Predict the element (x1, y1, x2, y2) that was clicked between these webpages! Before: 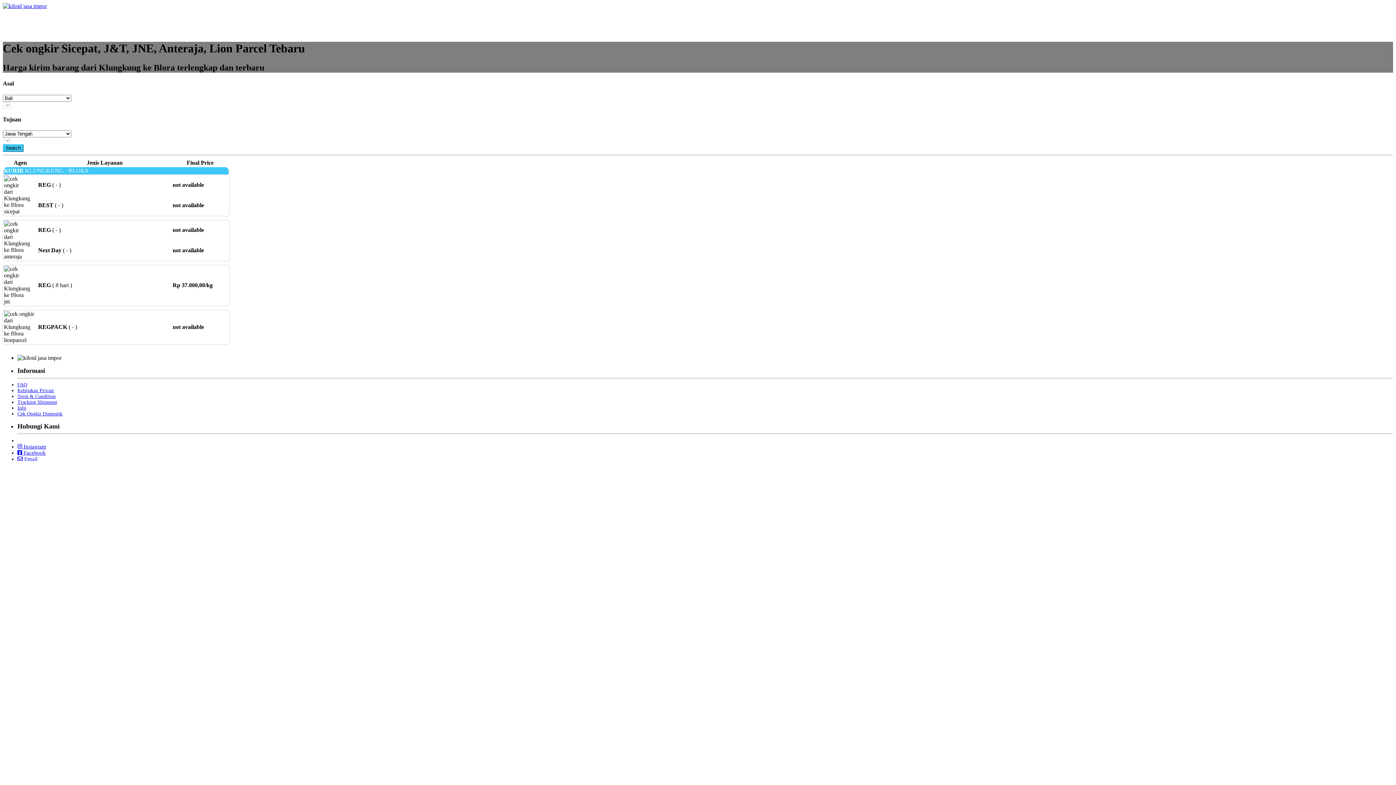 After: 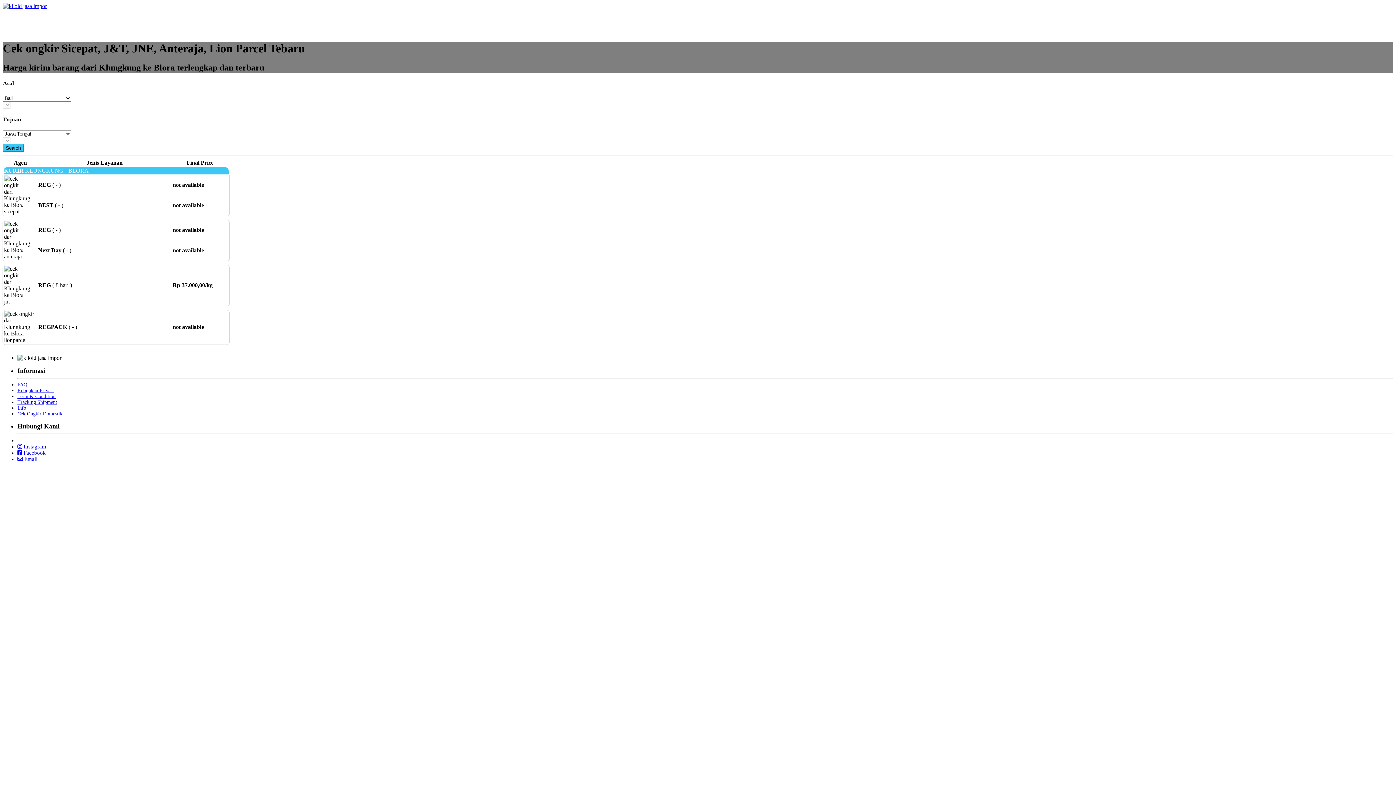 Action: label: Tracking Shipment bbox: (17, 399, 57, 405)